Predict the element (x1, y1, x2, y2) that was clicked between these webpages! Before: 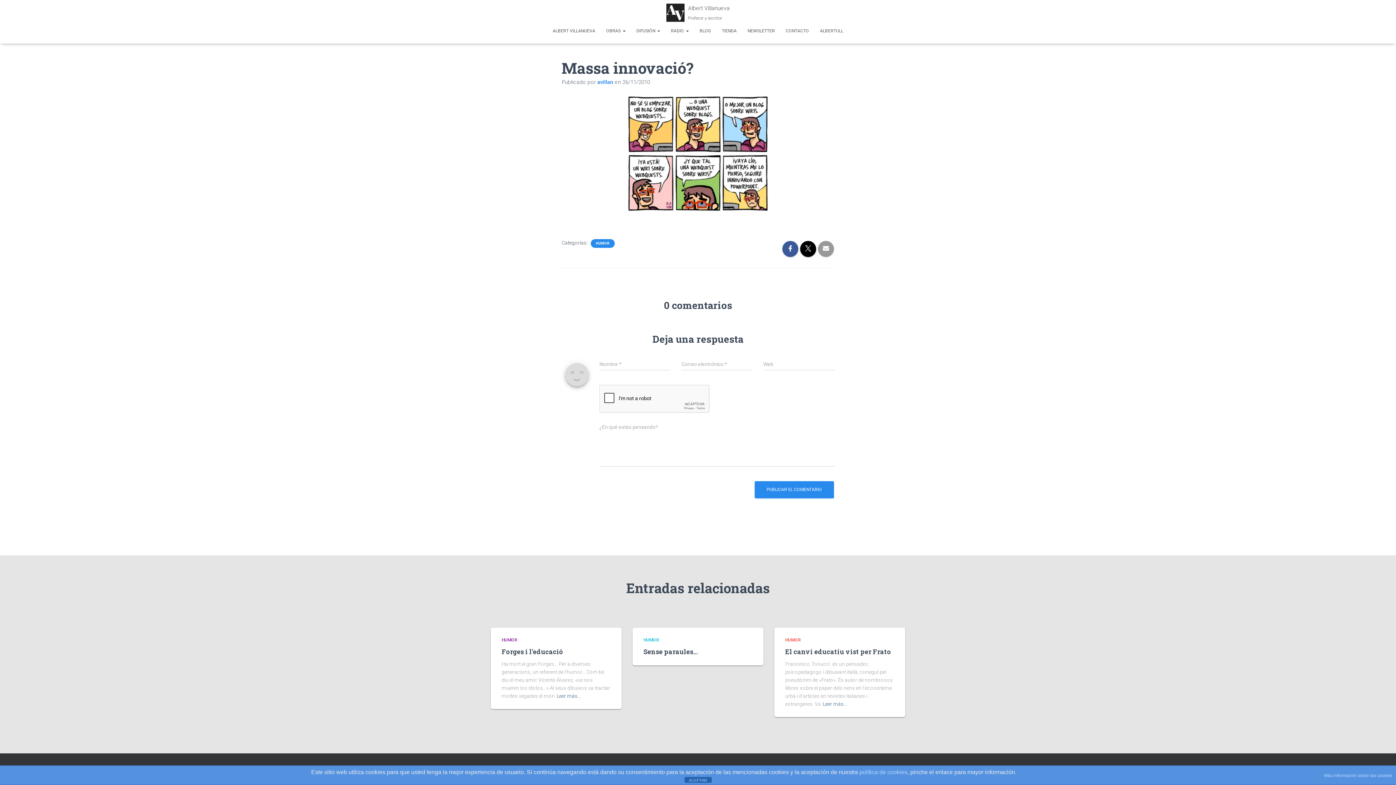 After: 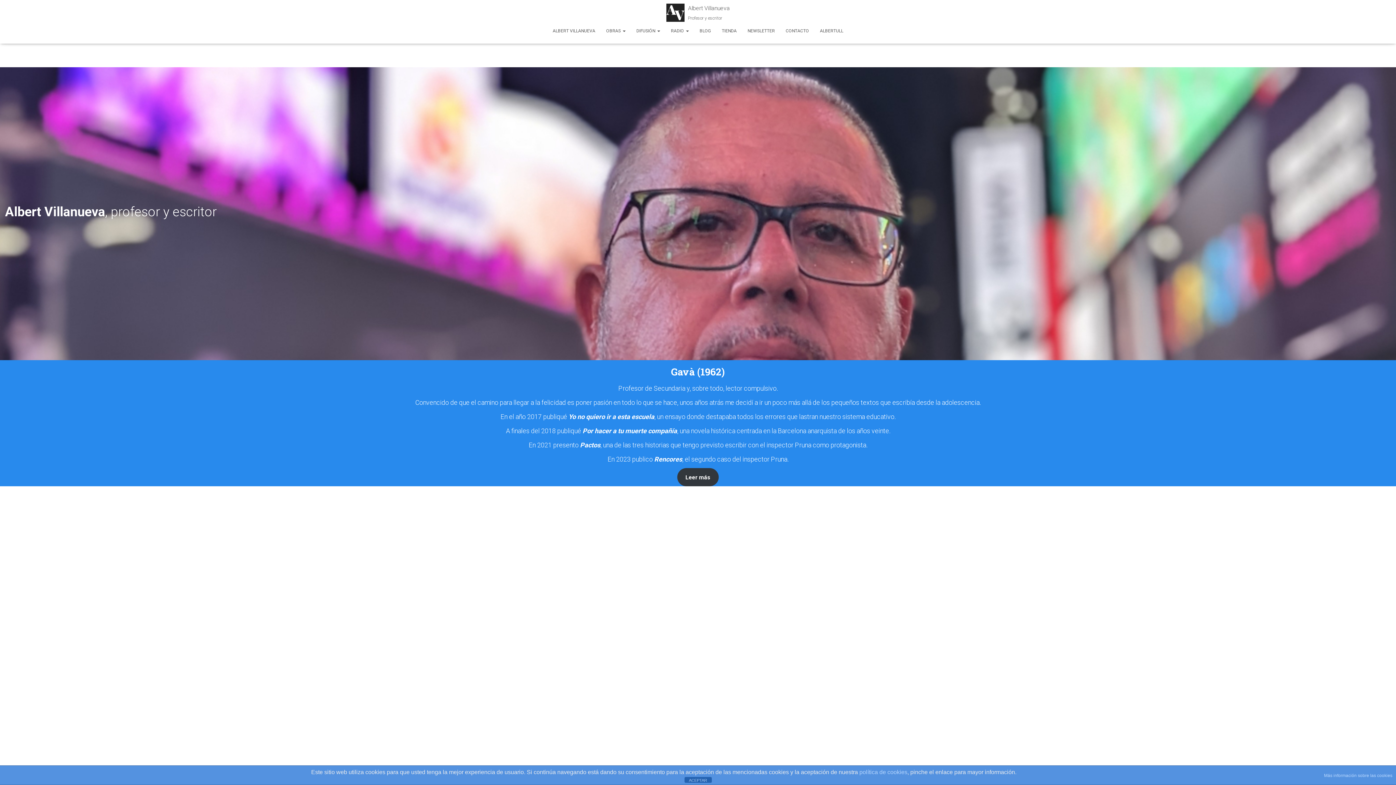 Action: bbox: (687, 737, 708, 743) label: I N I C I O